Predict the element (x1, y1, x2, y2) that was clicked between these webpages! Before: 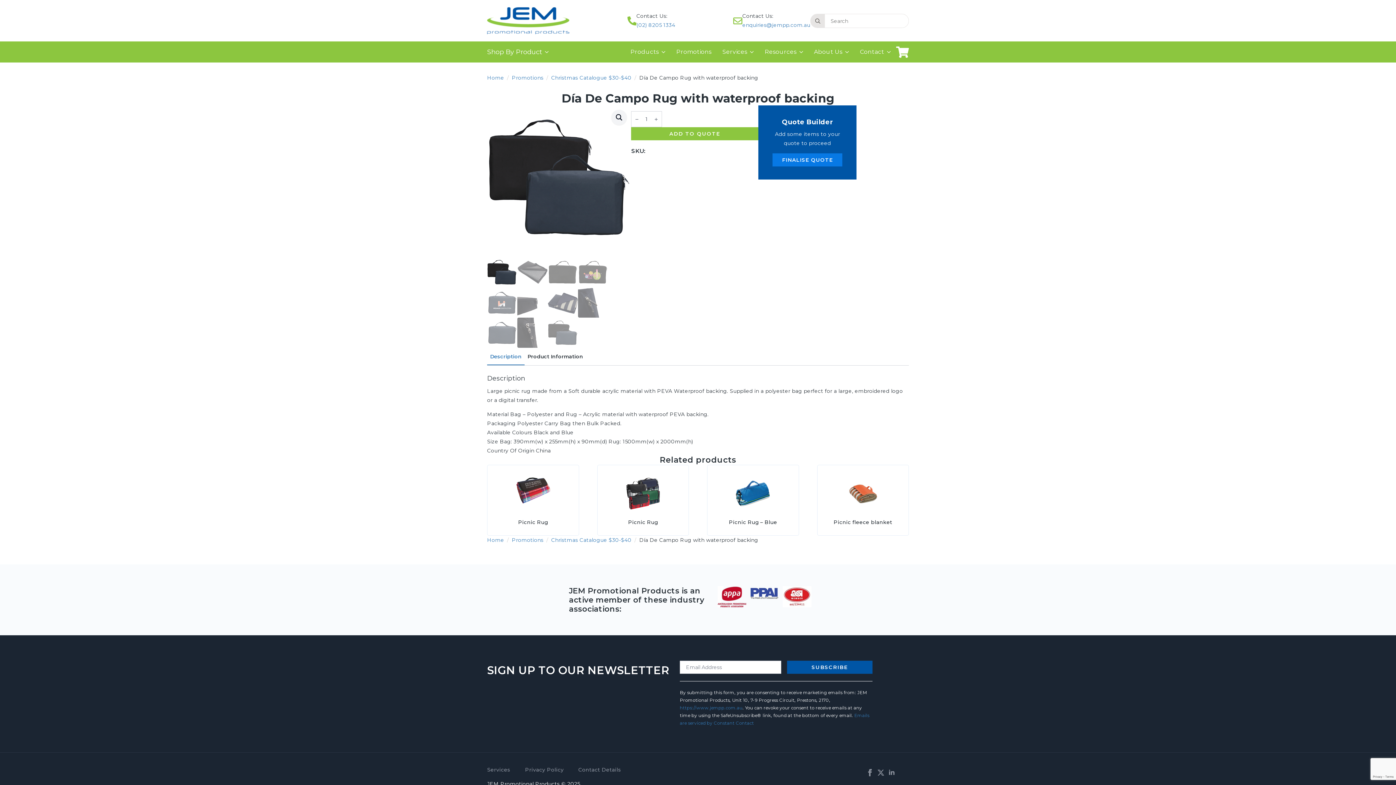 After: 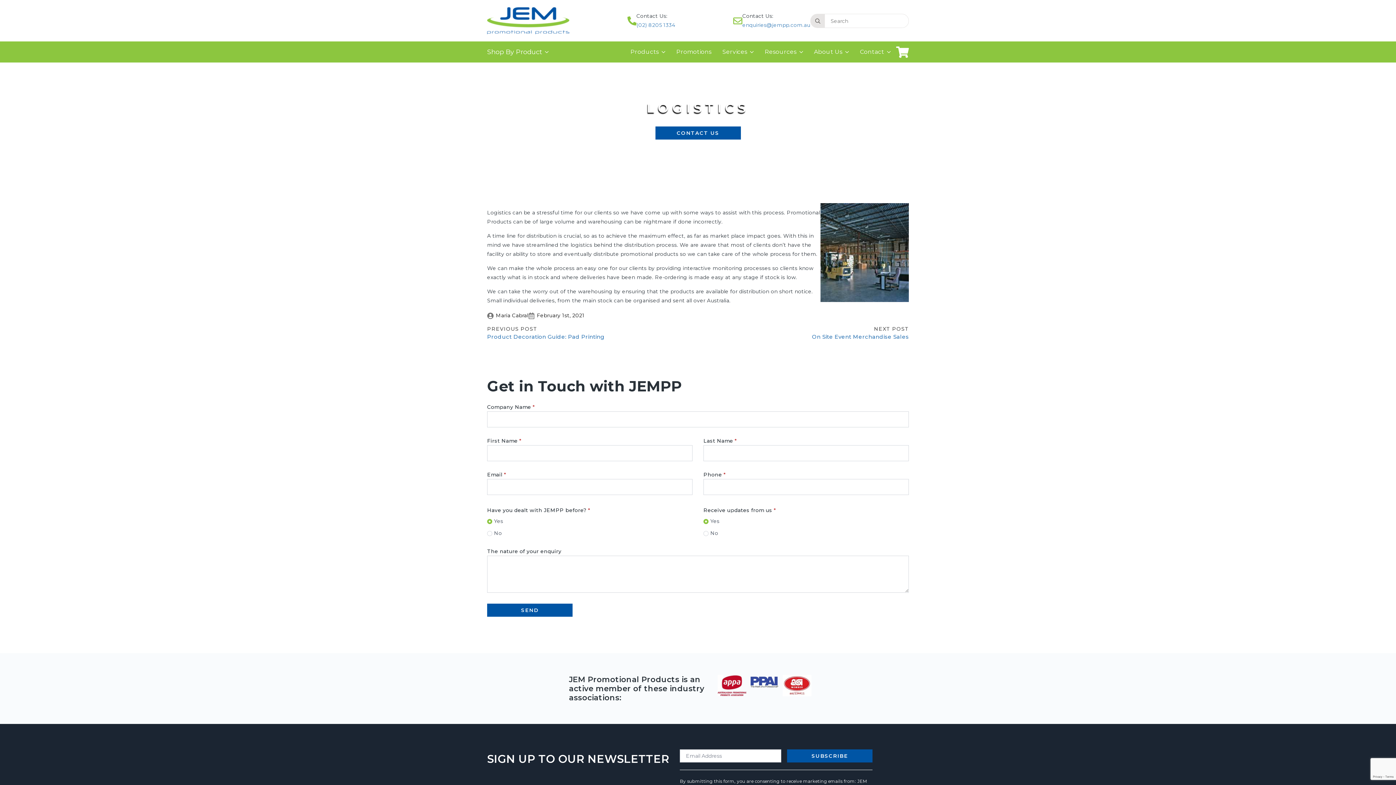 Action: label: Services bbox: (717, 47, 747, 56)